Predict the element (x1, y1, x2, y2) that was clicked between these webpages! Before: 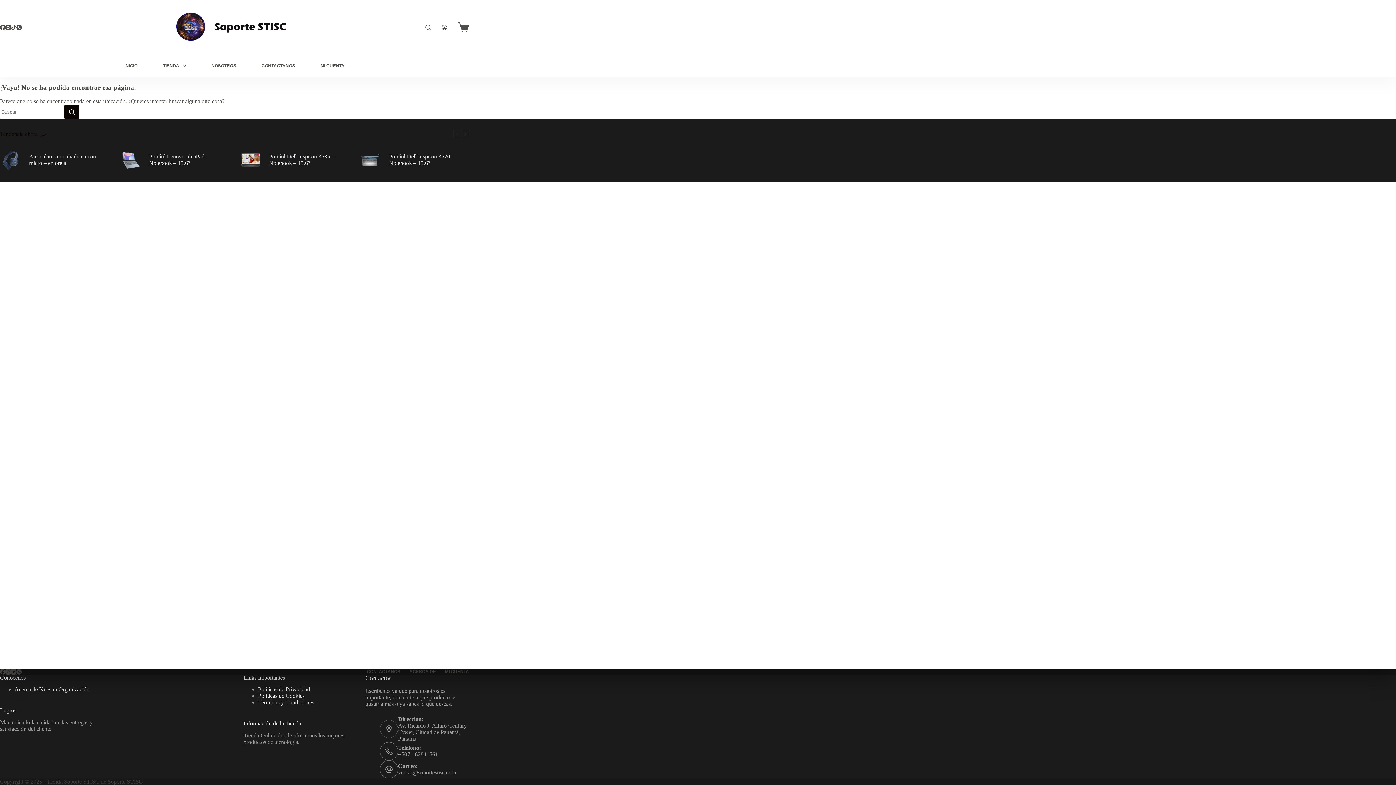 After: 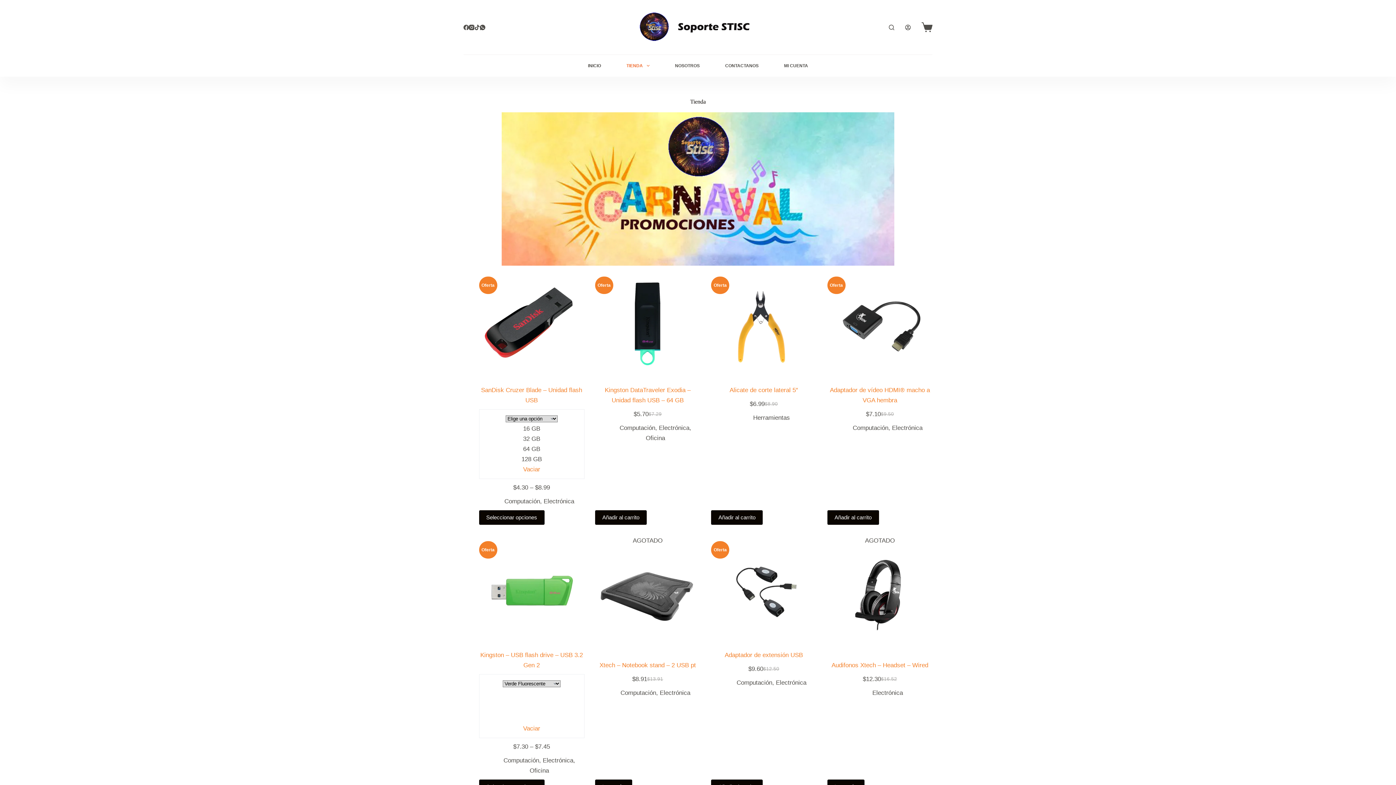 Action: label: TIENDA bbox: (150, 54, 198, 76)